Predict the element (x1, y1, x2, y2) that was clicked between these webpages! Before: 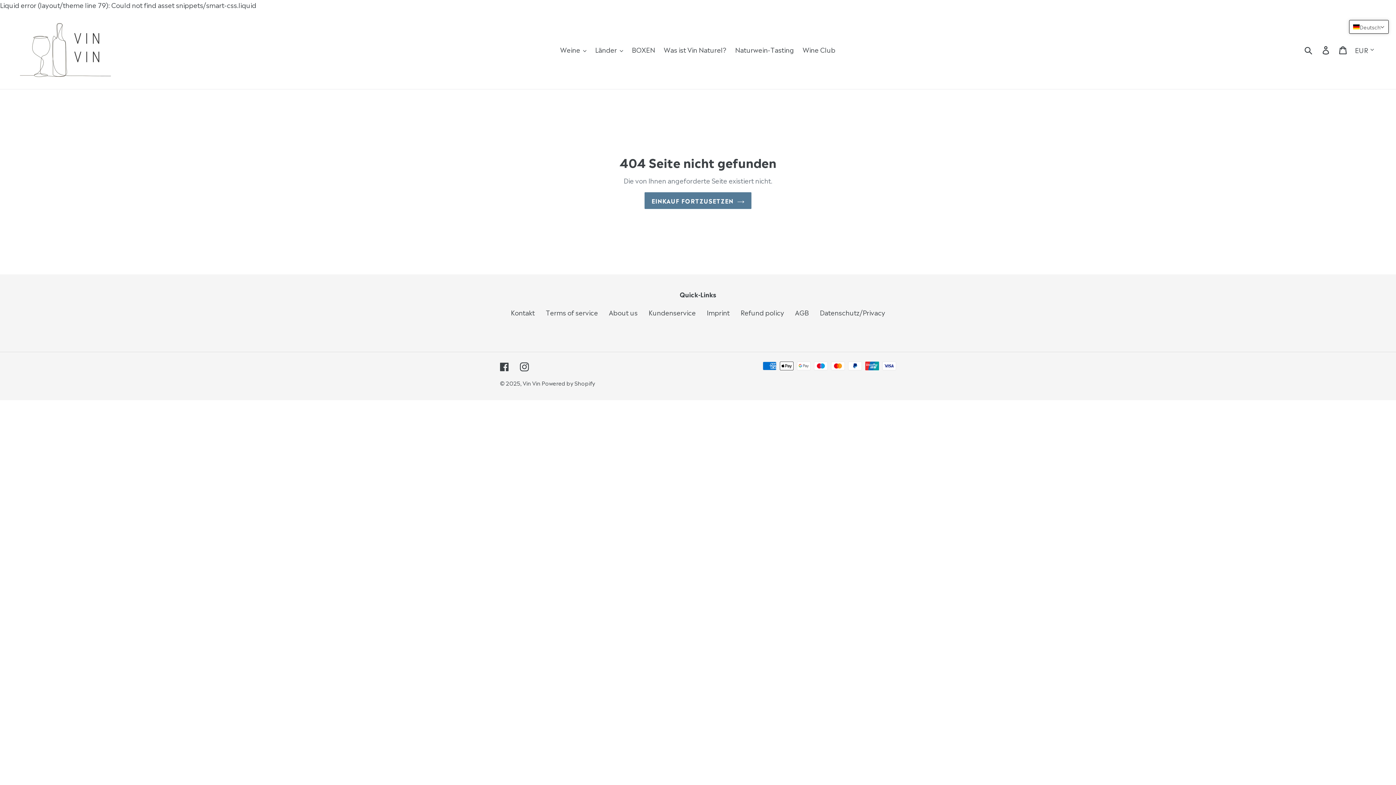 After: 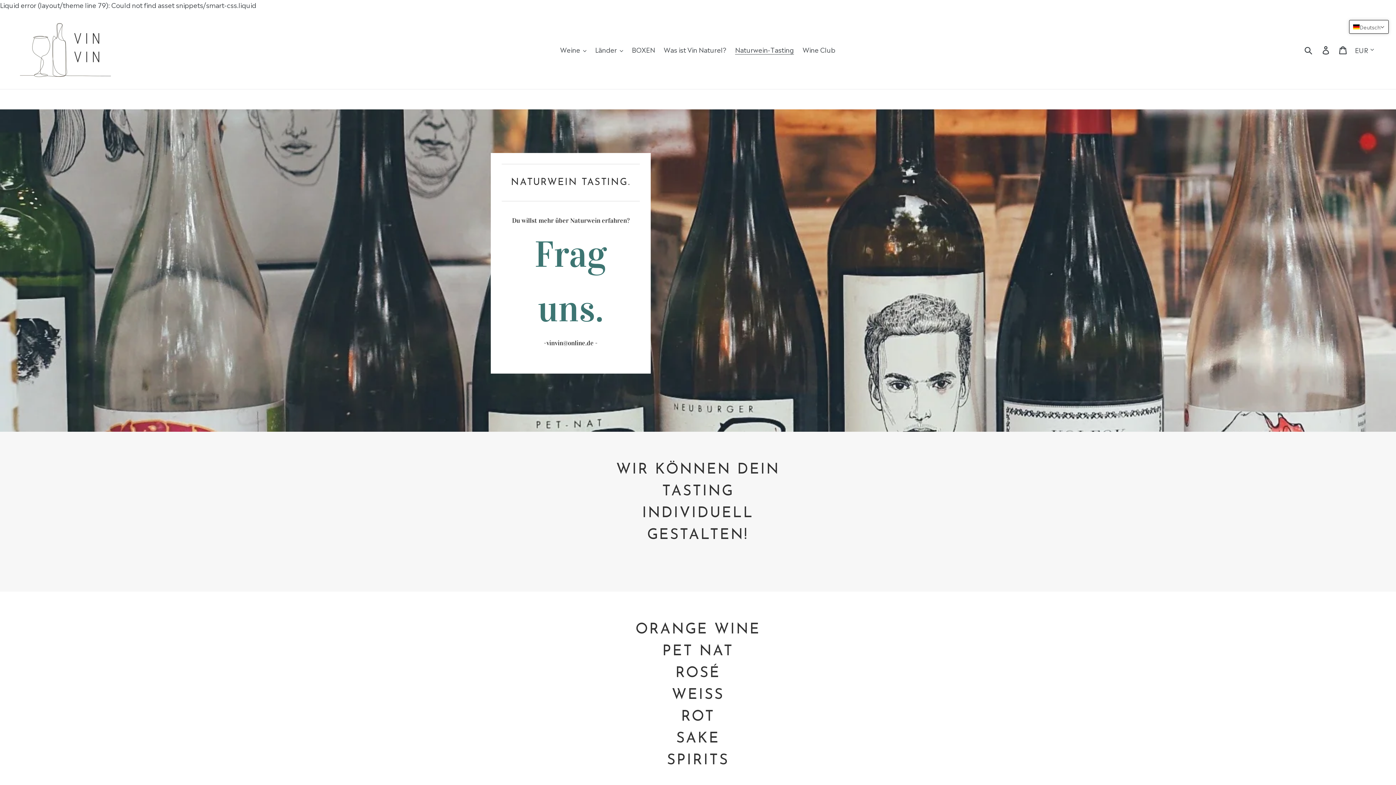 Action: bbox: (731, 43, 797, 55) label: Naturwein-Tasting